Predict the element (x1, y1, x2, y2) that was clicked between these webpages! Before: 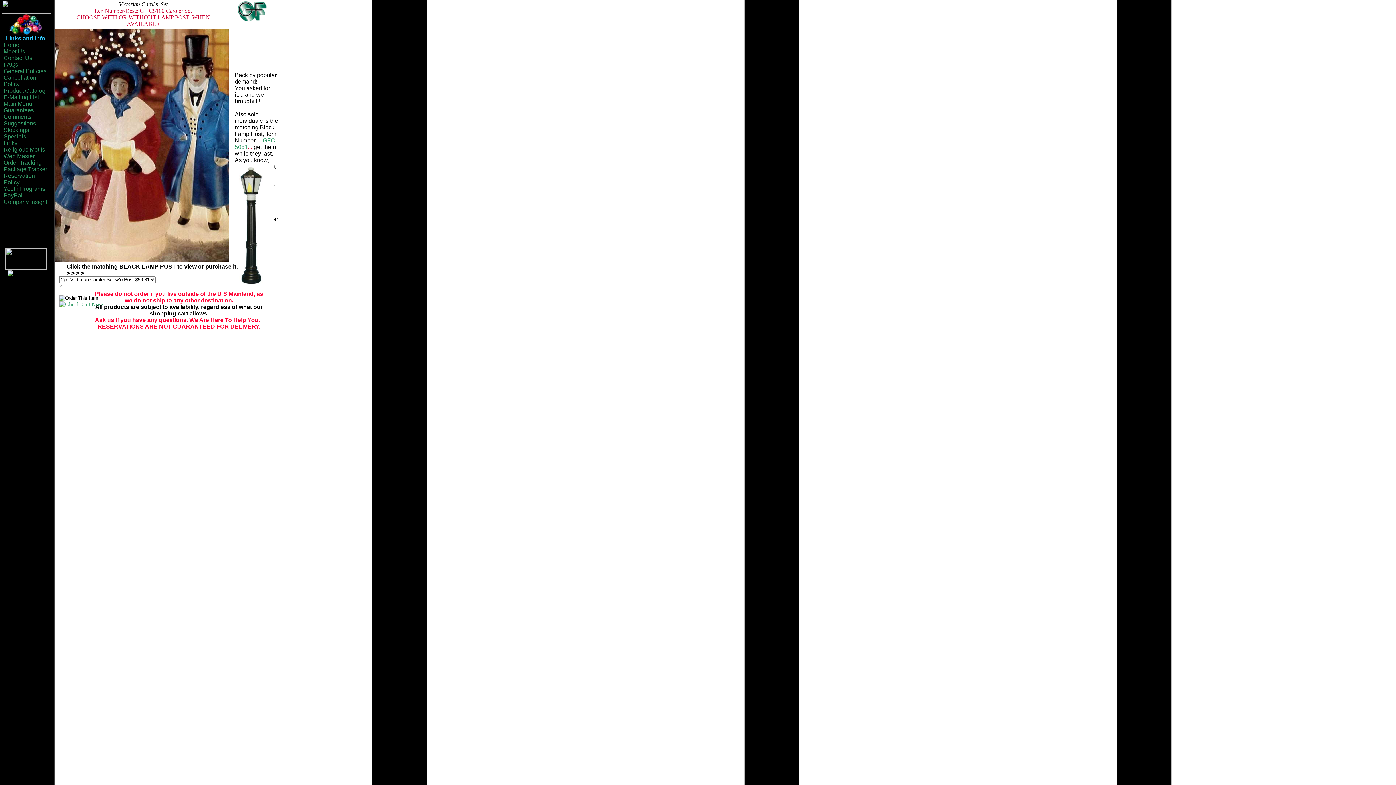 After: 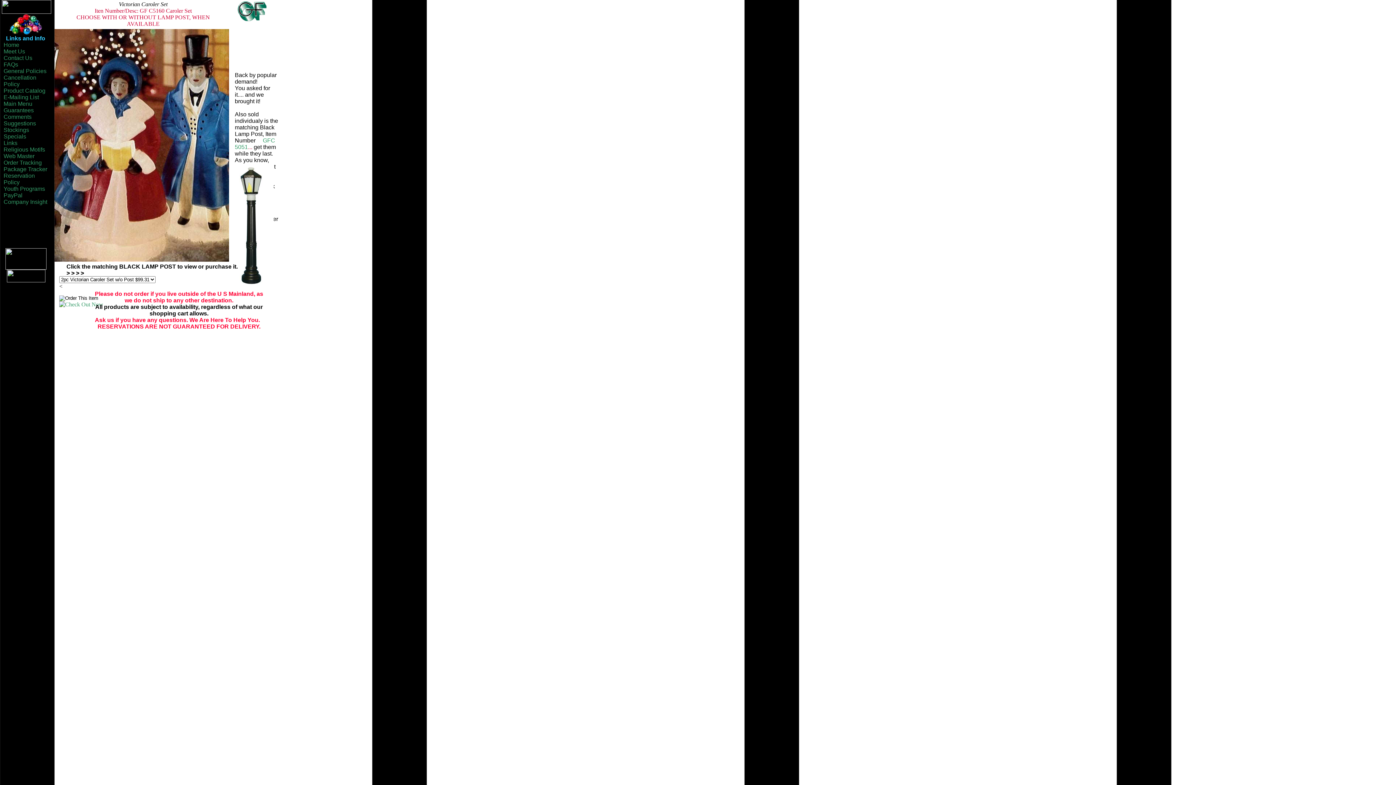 Action: bbox: (5, 264, 46, 270)